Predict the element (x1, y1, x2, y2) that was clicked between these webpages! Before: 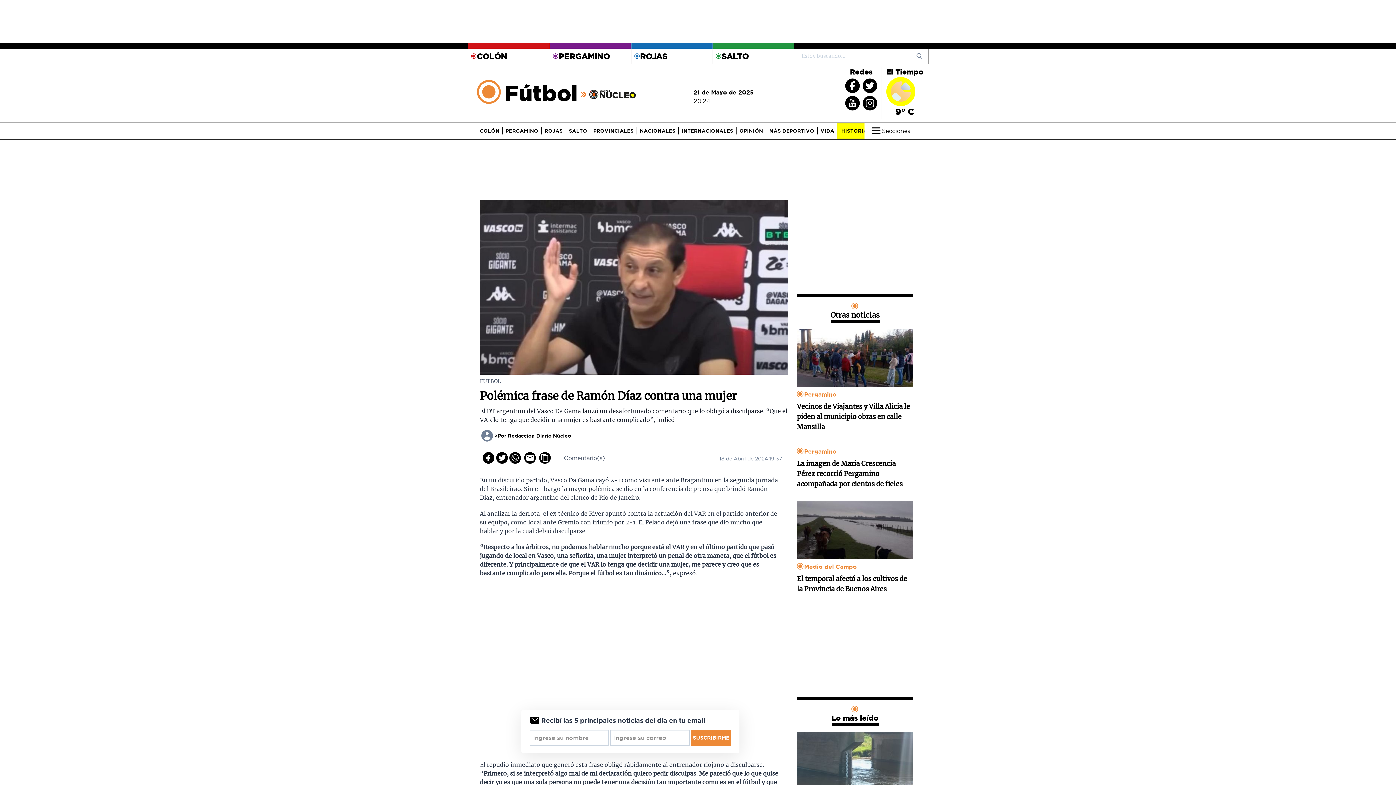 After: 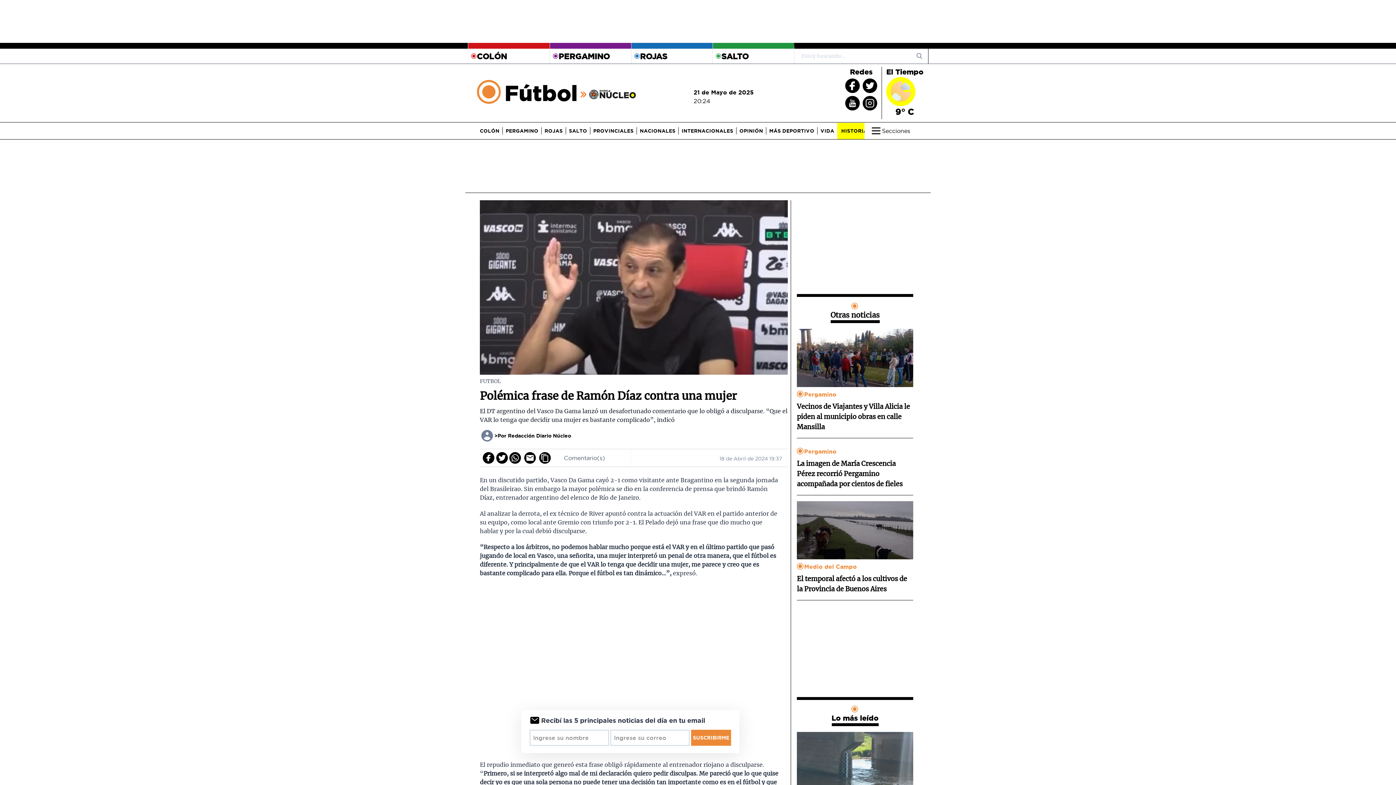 Action: bbox: (862, 96, 877, 110)